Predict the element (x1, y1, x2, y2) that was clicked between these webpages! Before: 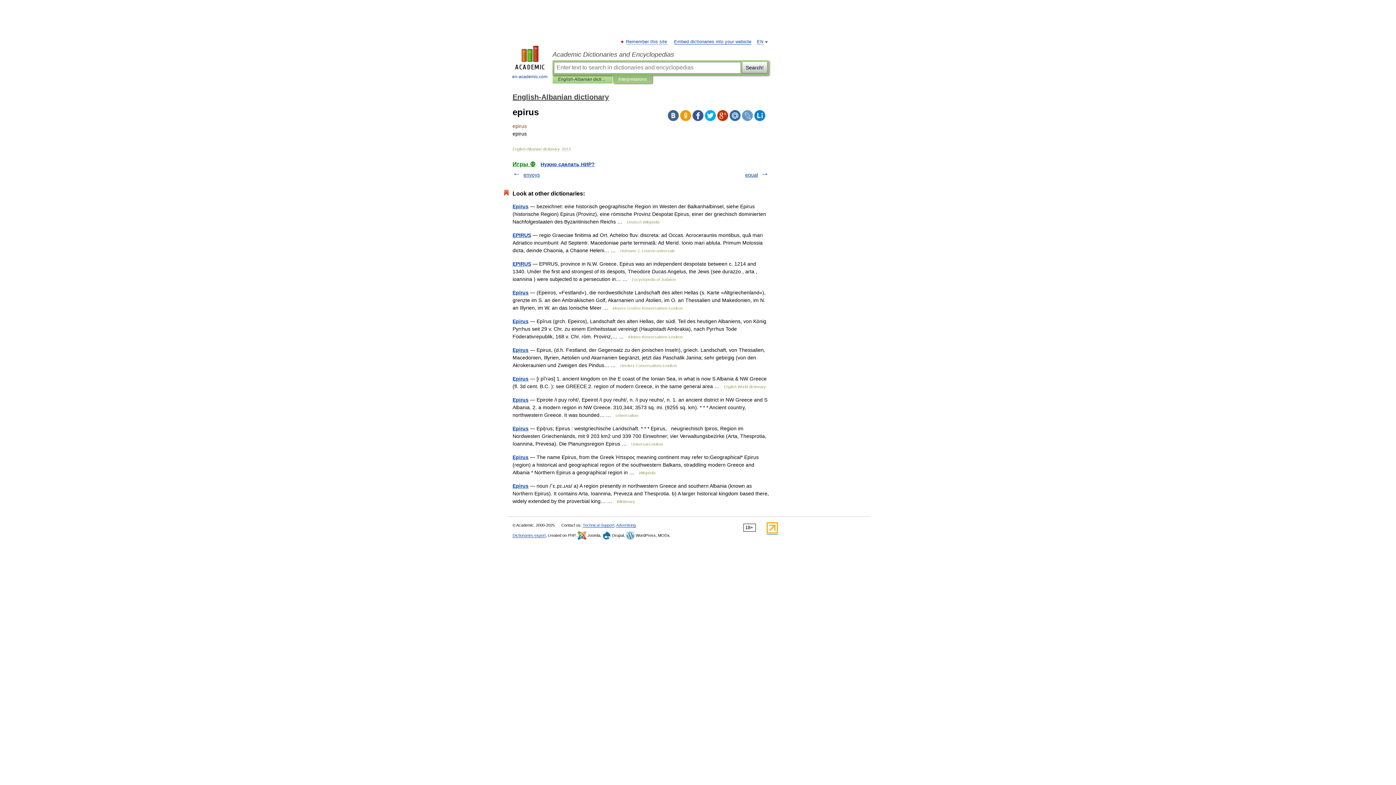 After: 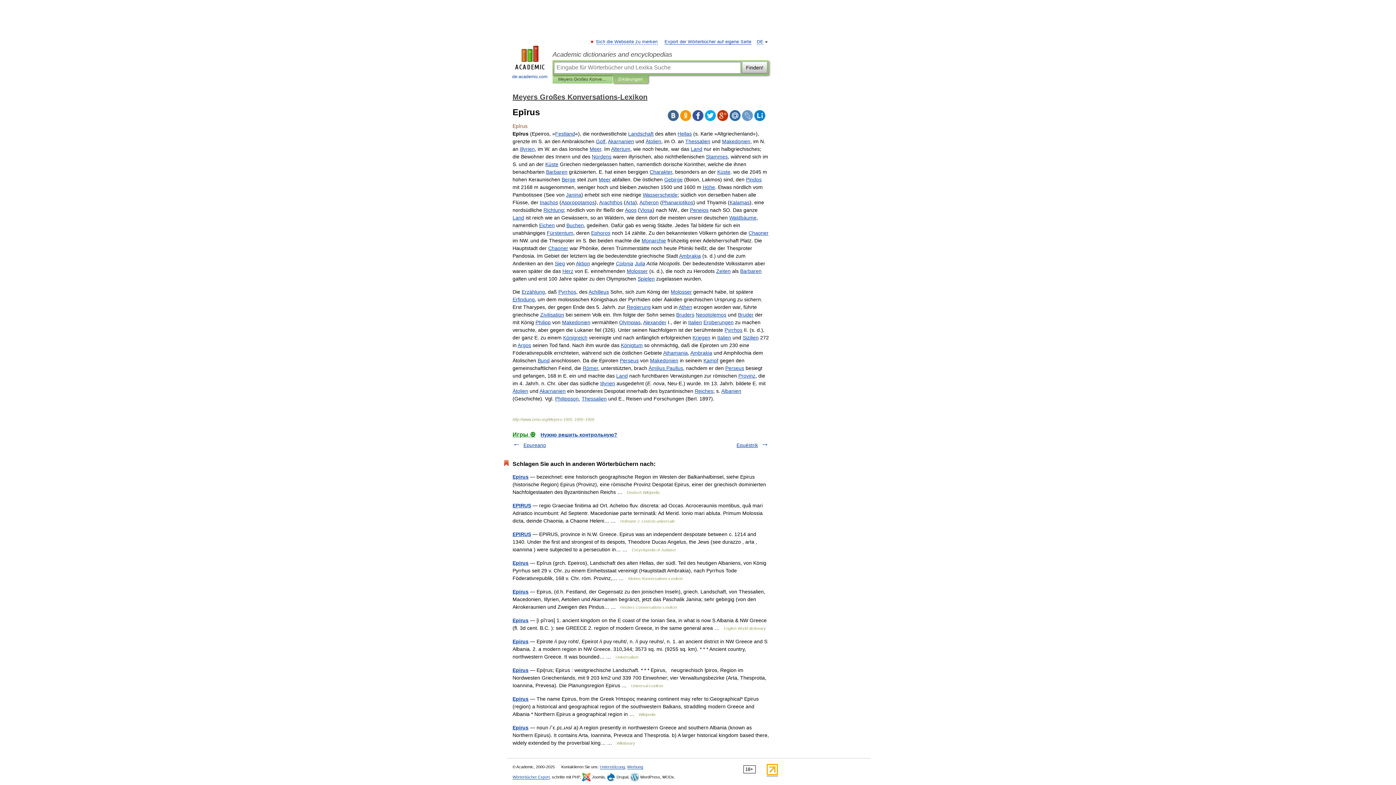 Action: bbox: (512, 289, 528, 295) label: Epīrus